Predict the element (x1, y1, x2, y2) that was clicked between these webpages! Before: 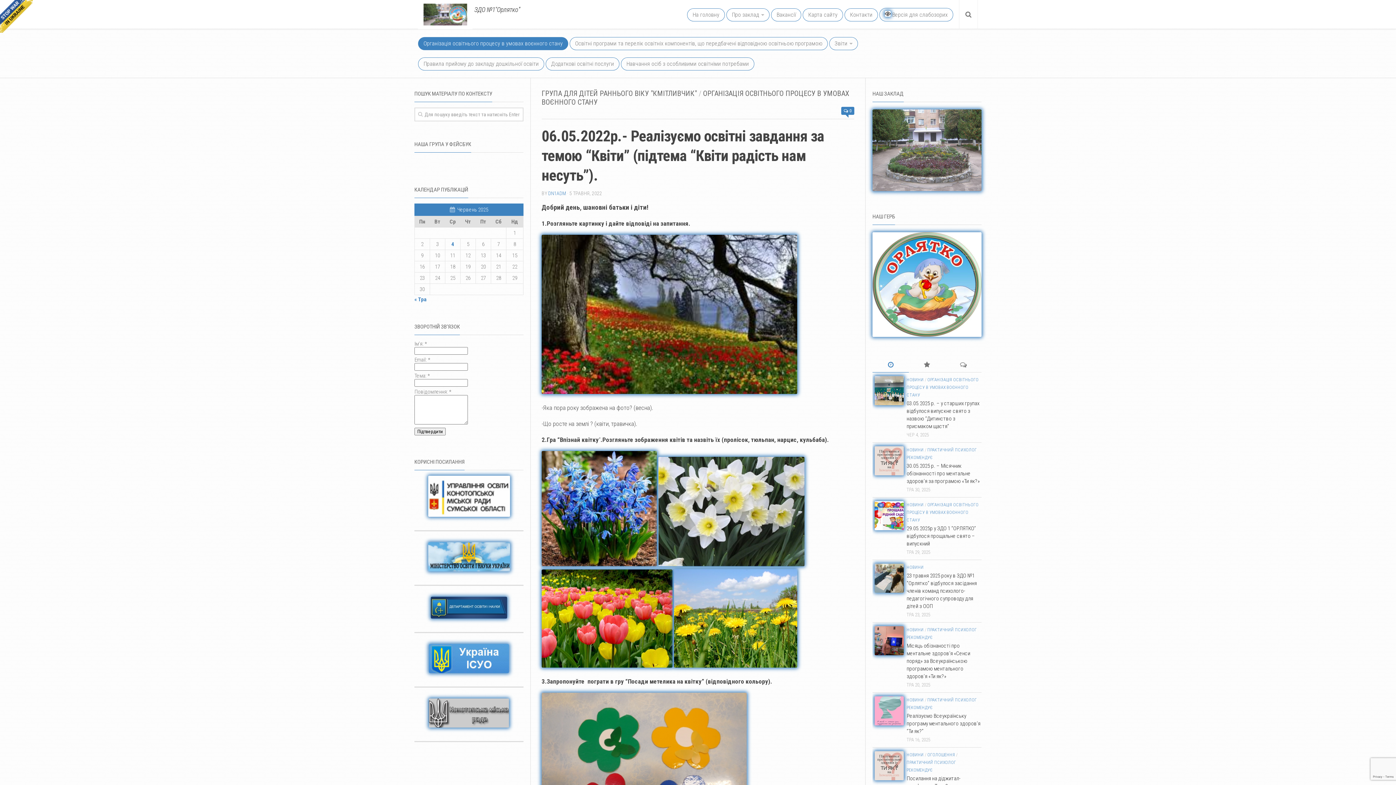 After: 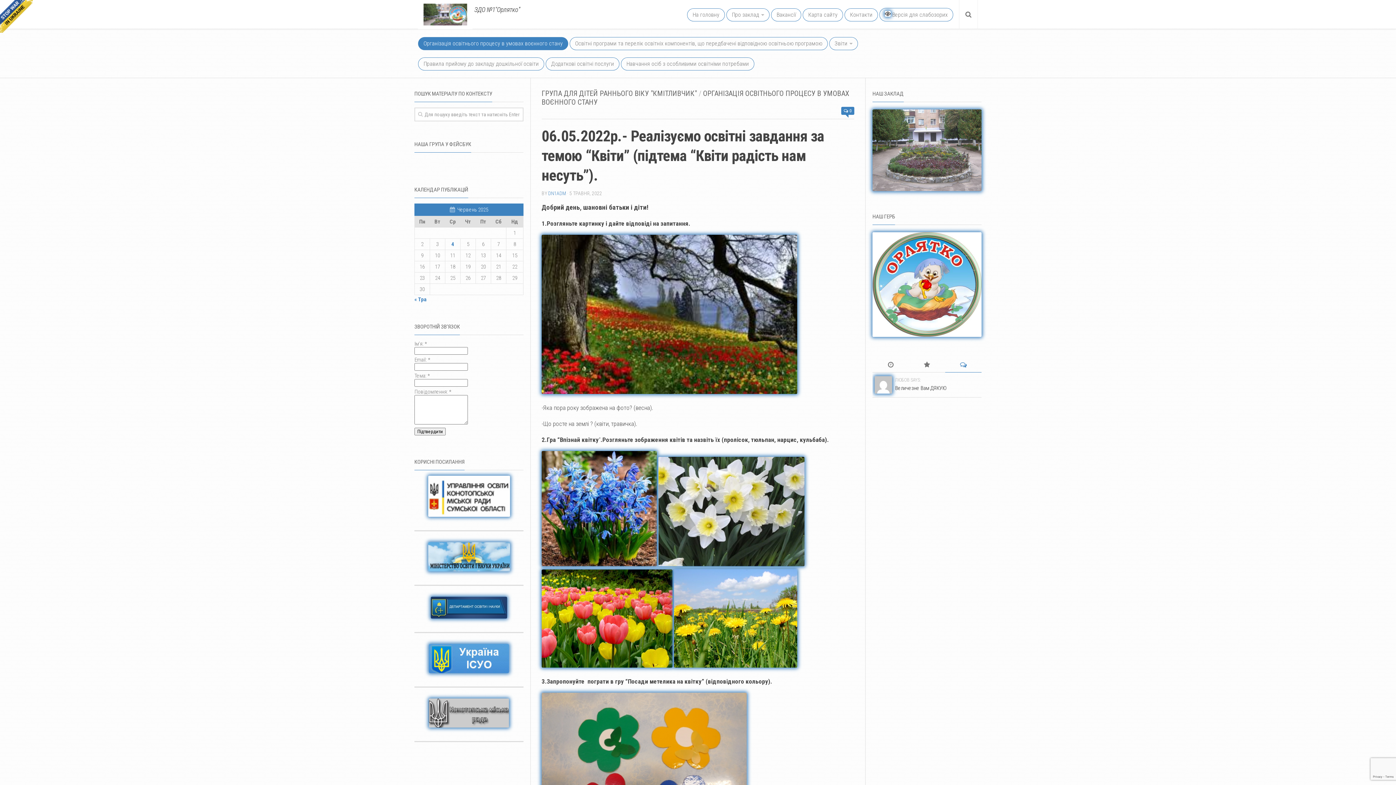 Action: bbox: (945, 357, 981, 372)